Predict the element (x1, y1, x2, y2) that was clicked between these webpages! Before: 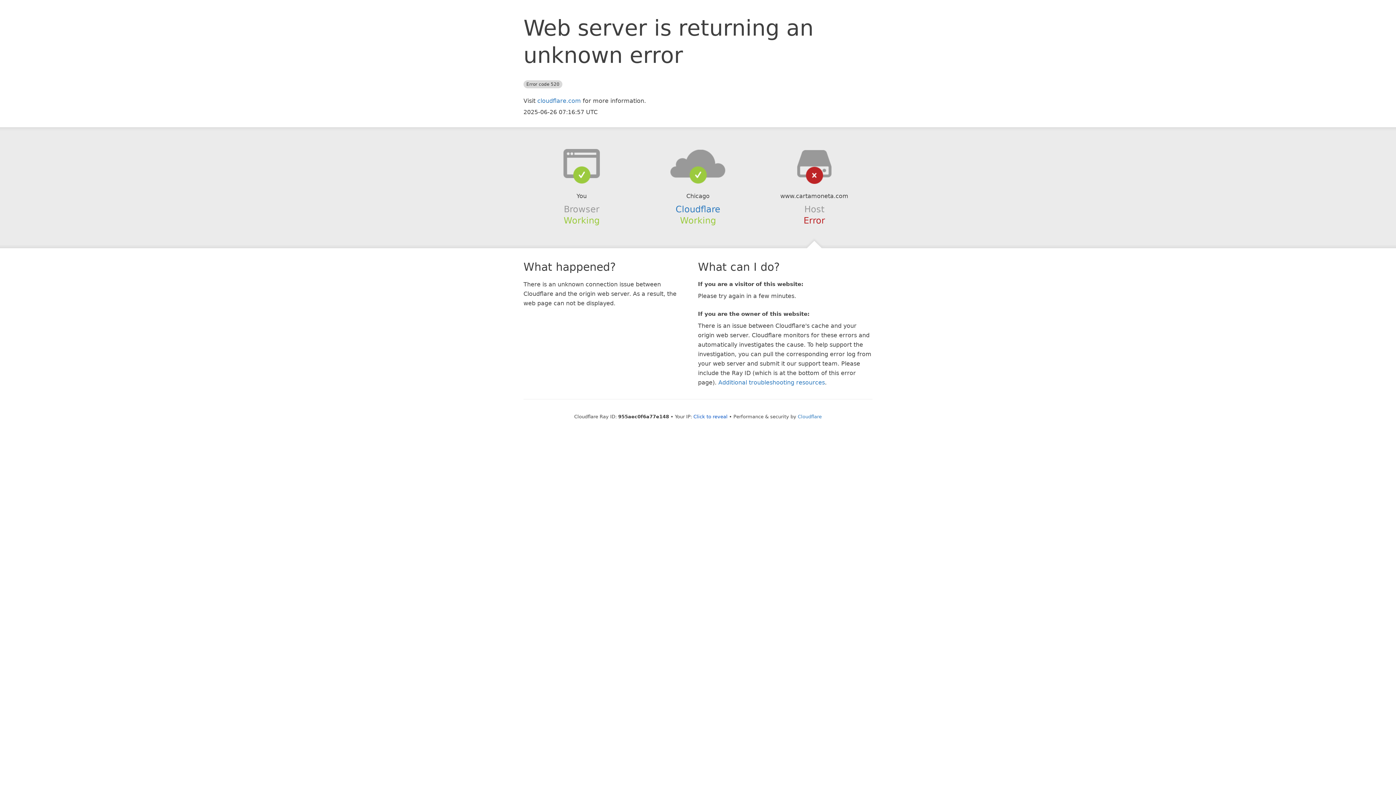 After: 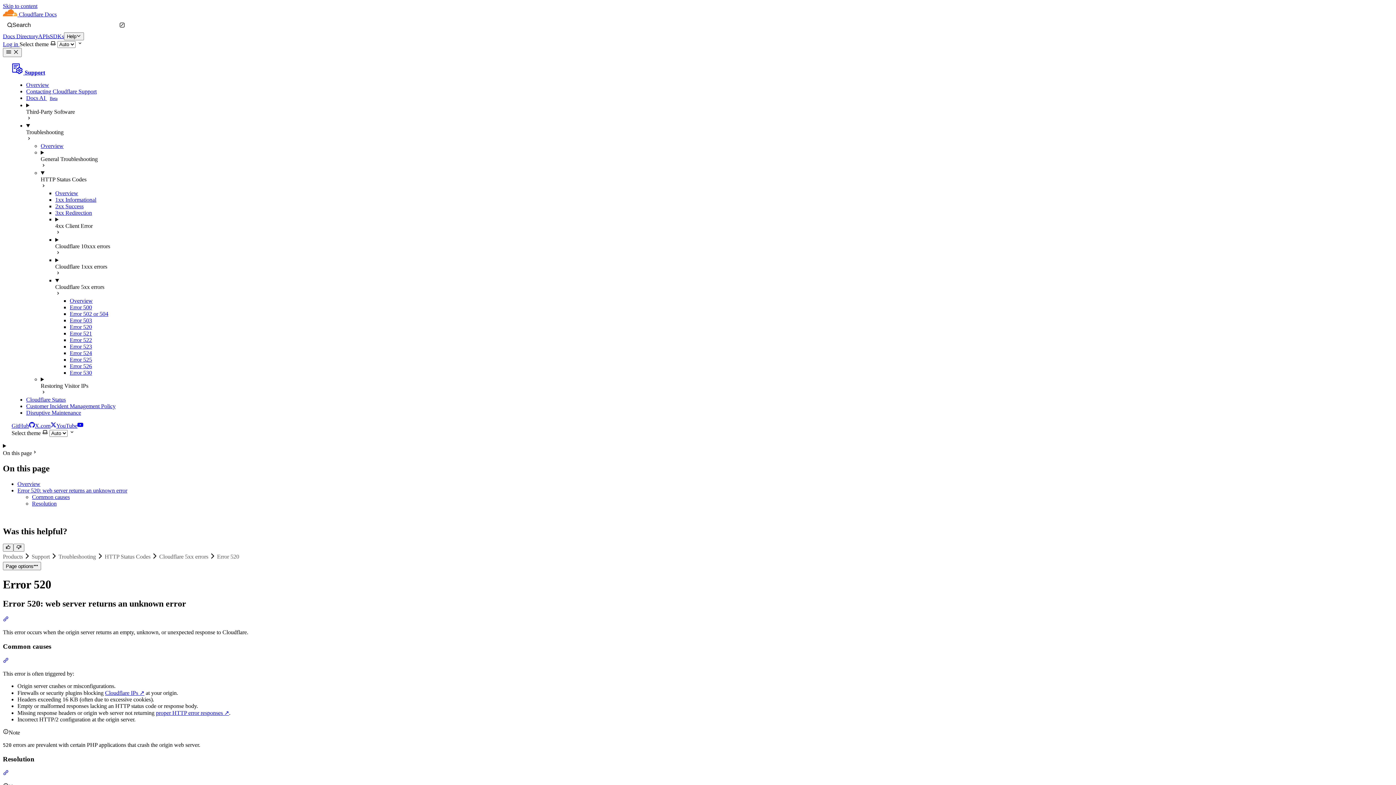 Action: bbox: (718, 379, 825, 386) label: Additional troubleshooting resources